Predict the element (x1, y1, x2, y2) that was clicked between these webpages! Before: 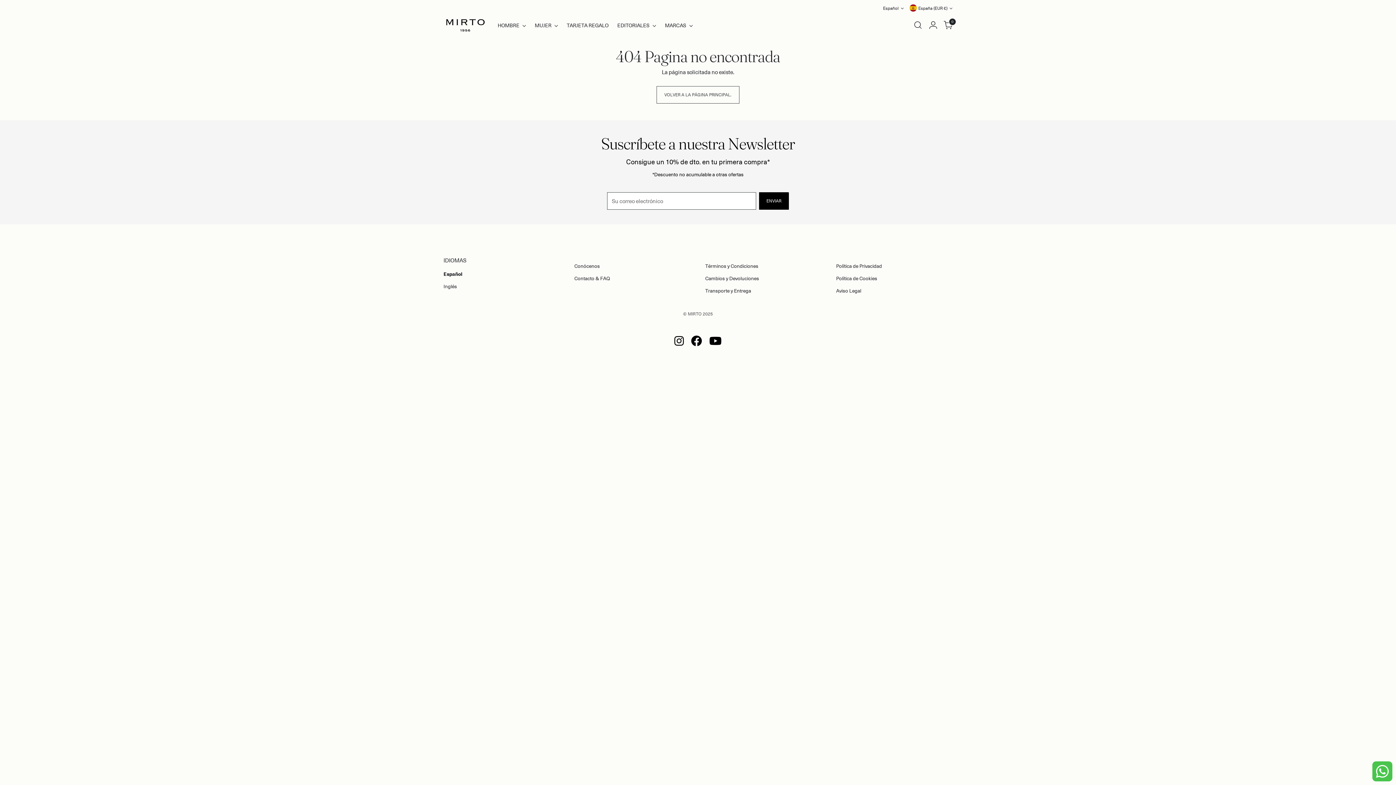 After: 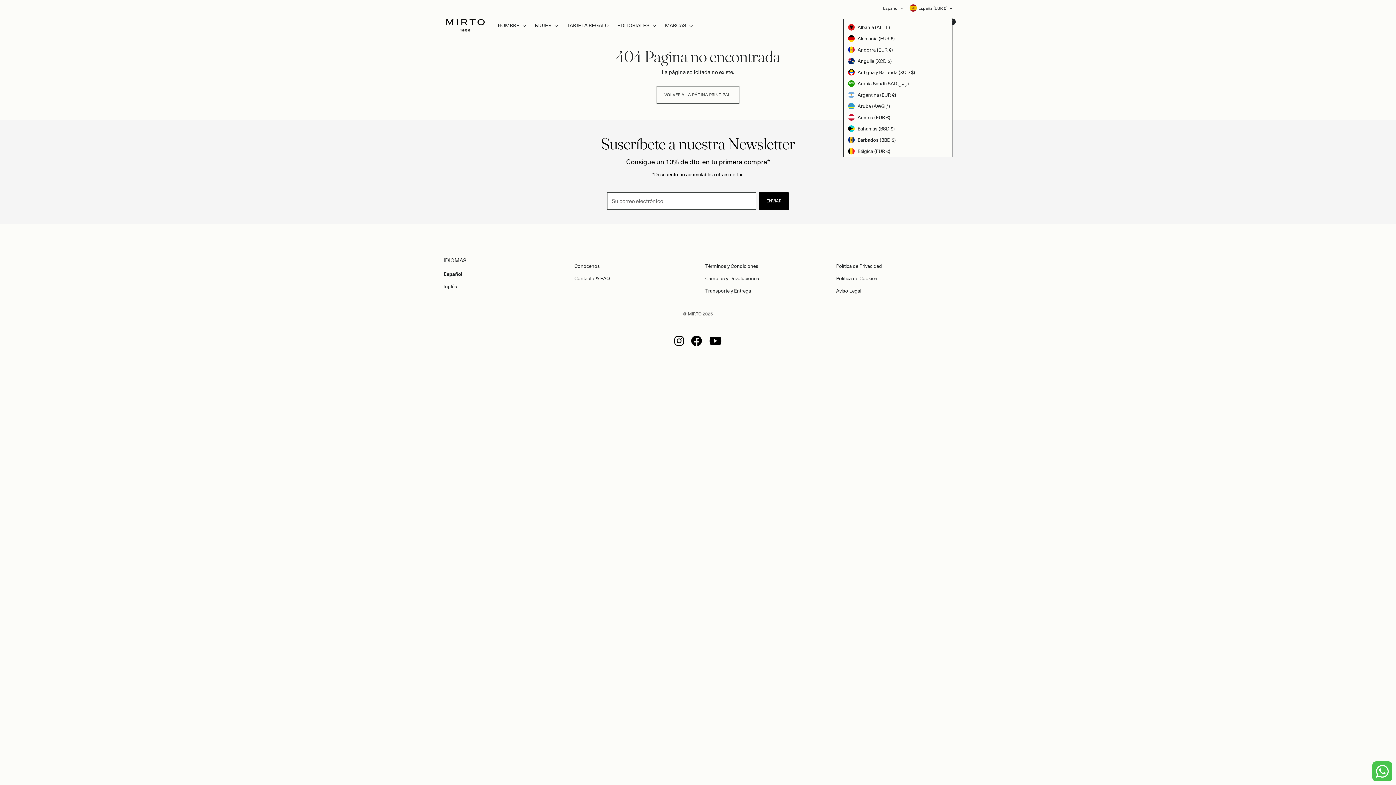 Action: label: España (EUR €) bbox: (909, 0, 952, 16)